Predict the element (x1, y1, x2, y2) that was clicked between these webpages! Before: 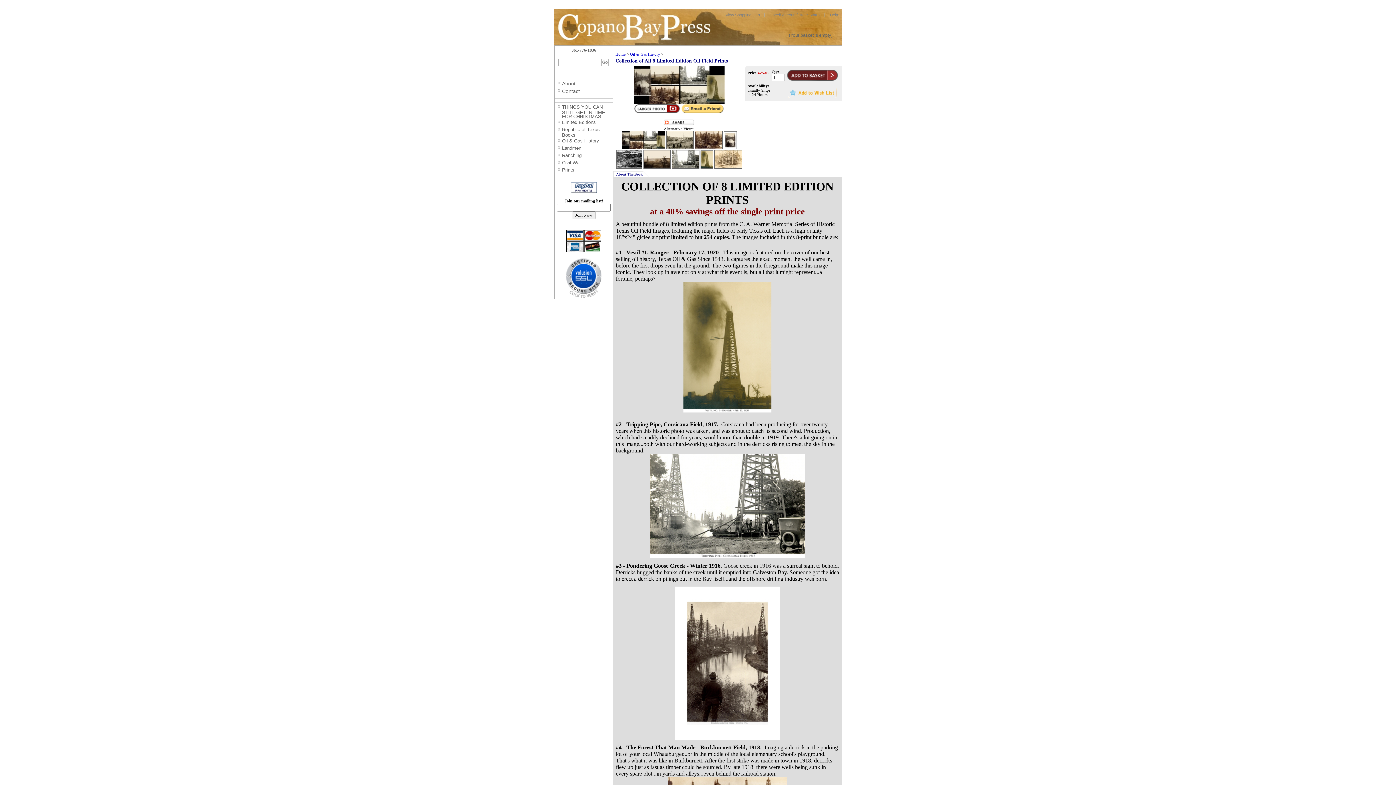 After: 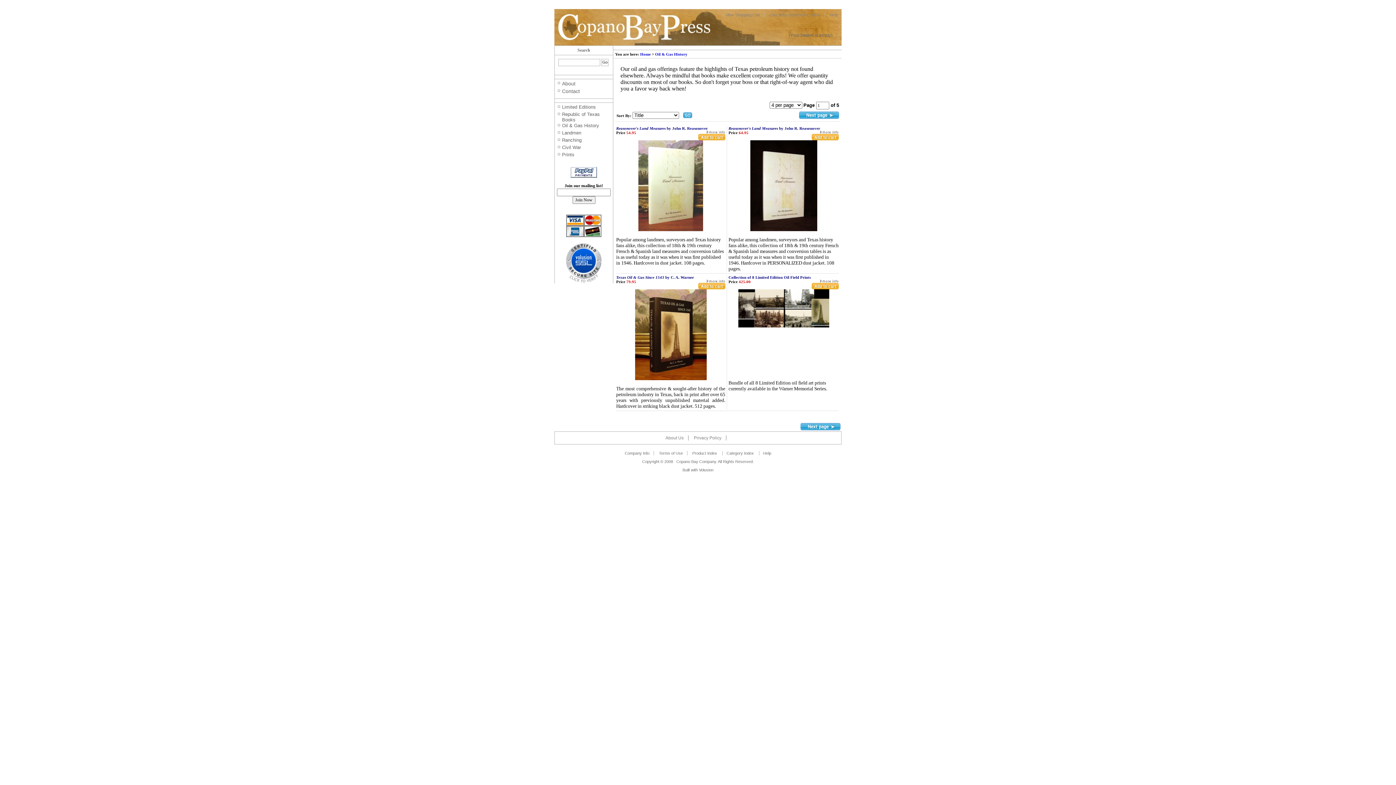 Action: bbox: (630, 52, 660, 56) label: Oil & Gas History